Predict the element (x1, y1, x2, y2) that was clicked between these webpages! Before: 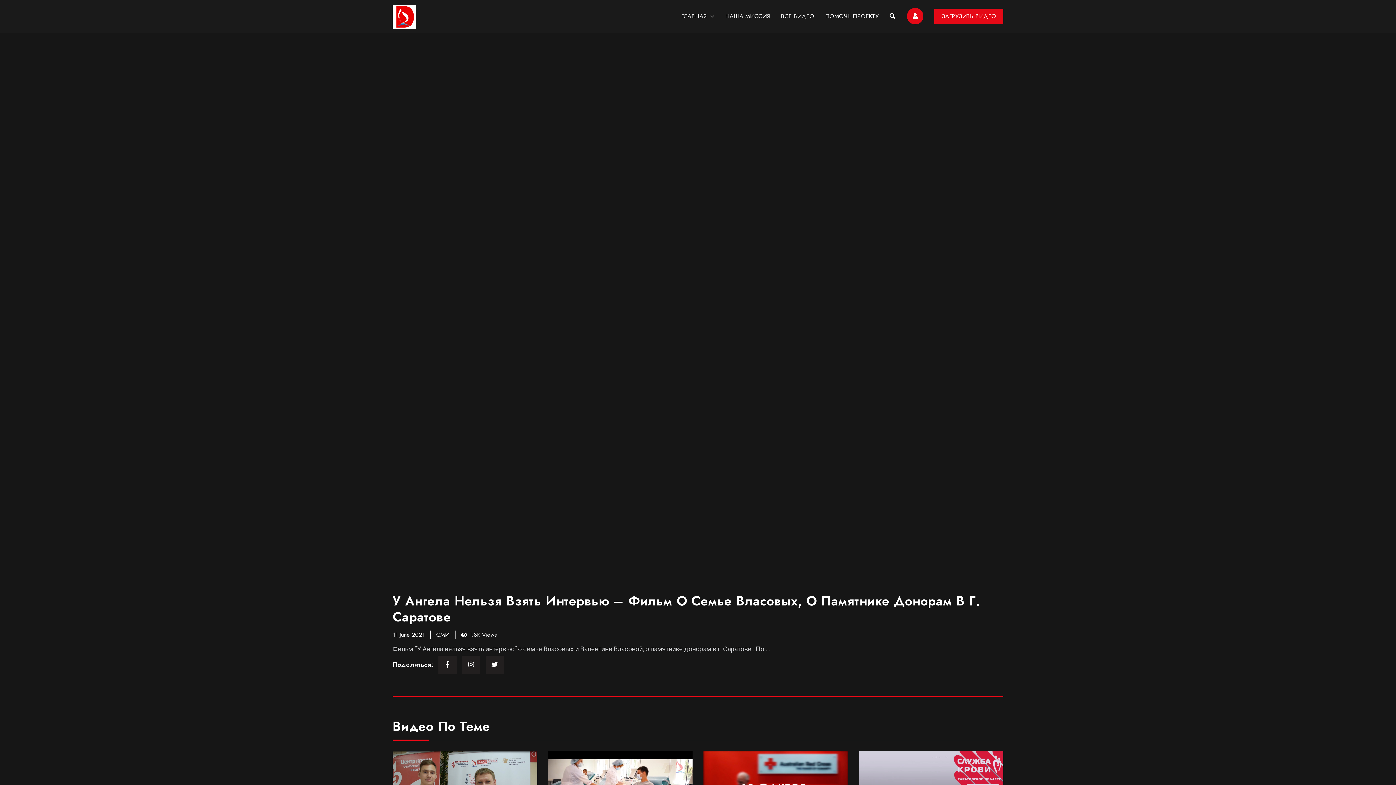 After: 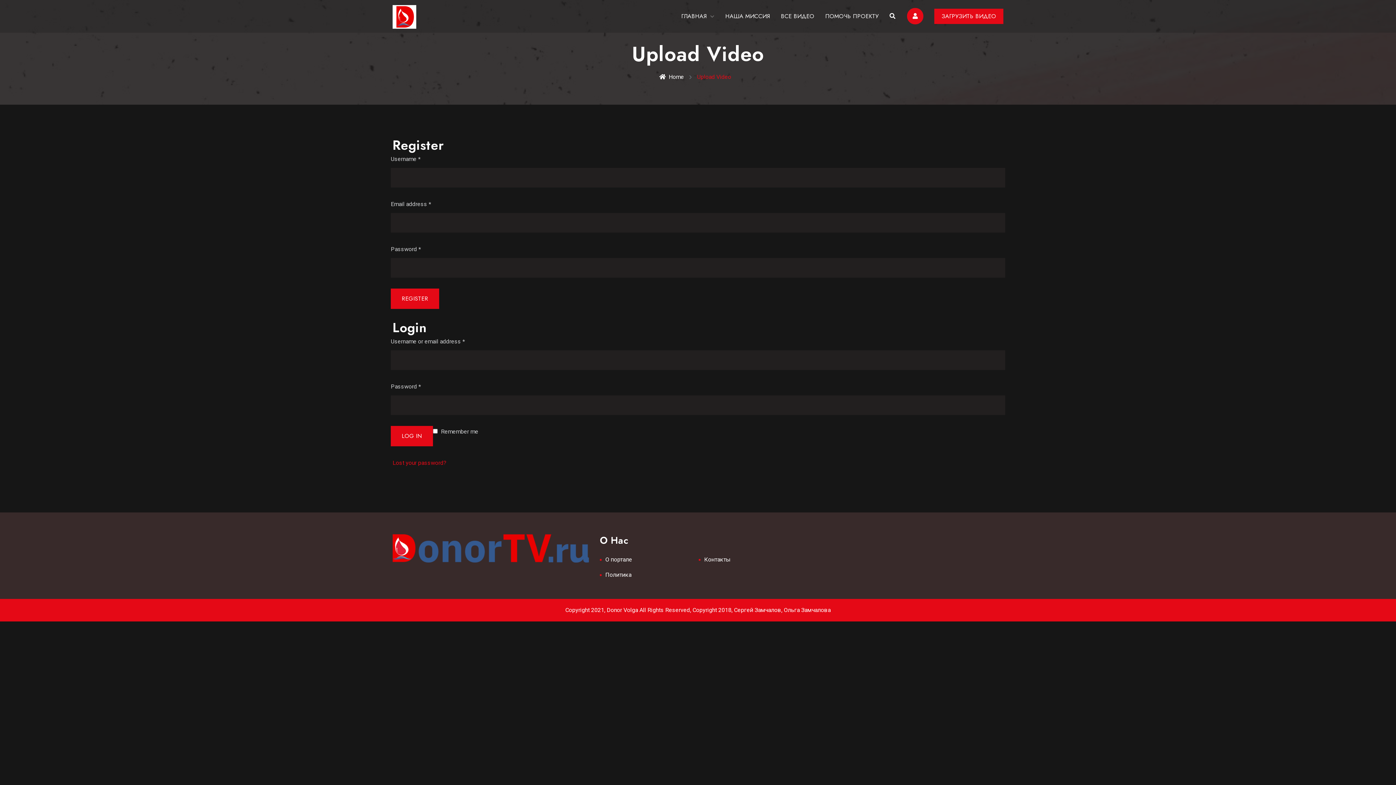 Action: bbox: (934, 8, 1003, 24) label: ЗАГРУЗИТЬ ВИДЕО